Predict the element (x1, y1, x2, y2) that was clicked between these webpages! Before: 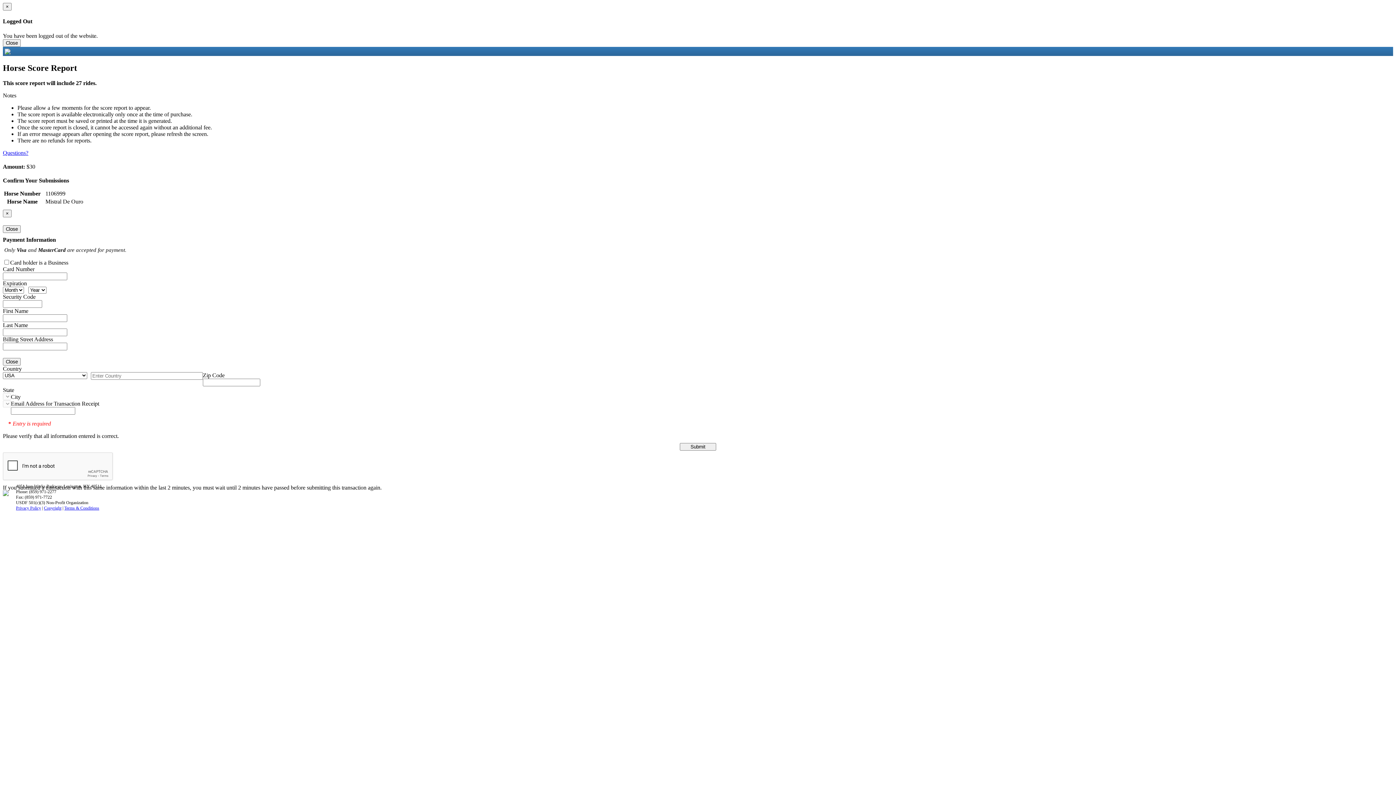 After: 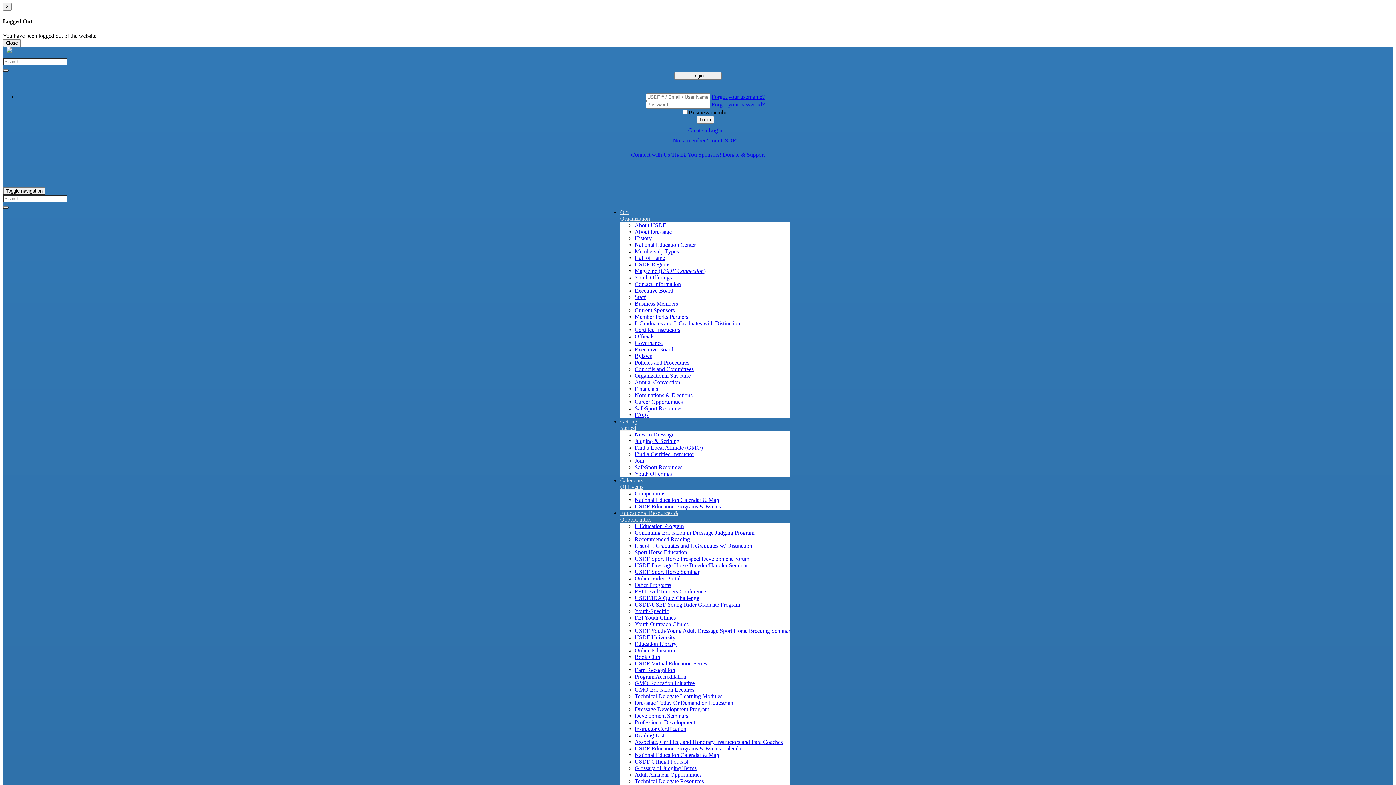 Action: label: Privacy Policy bbox: (16, 505, 41, 510)